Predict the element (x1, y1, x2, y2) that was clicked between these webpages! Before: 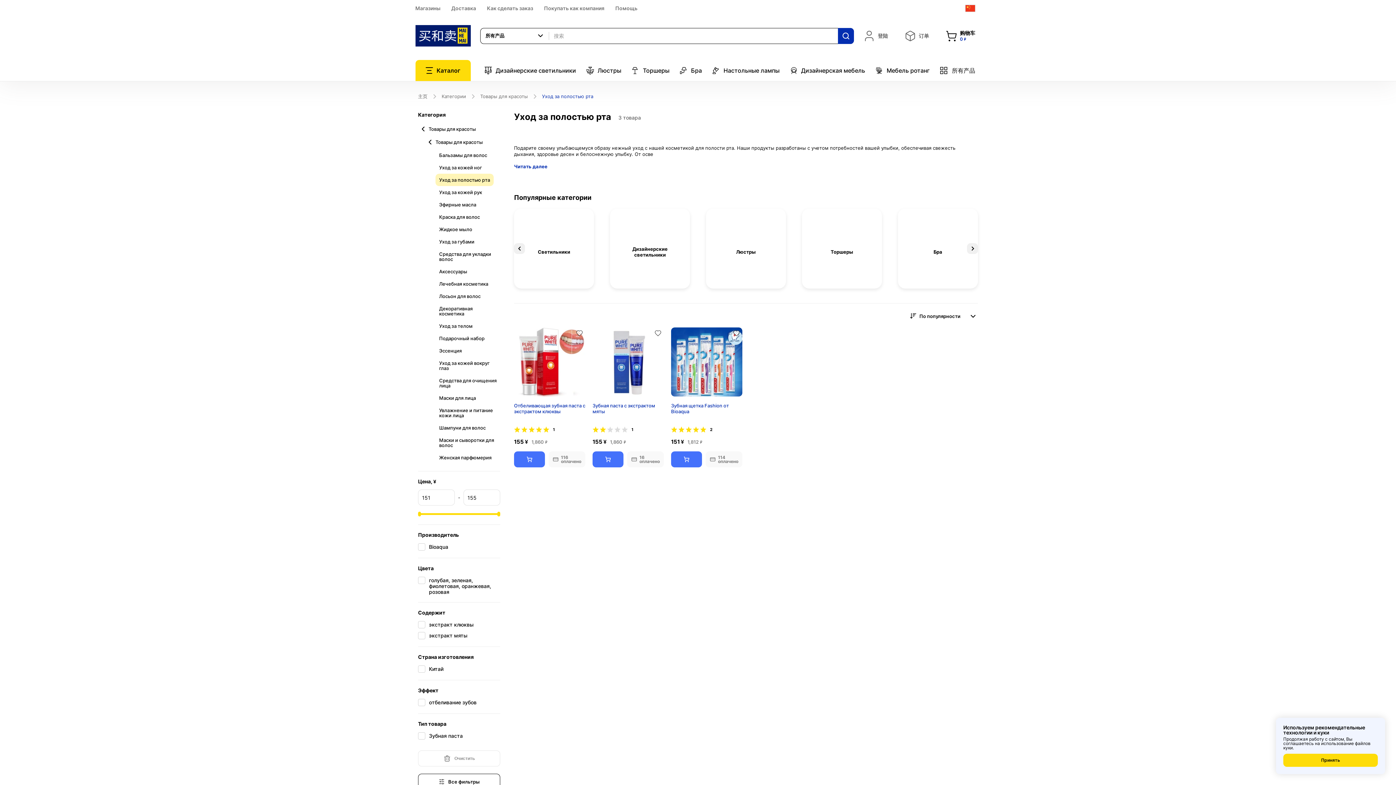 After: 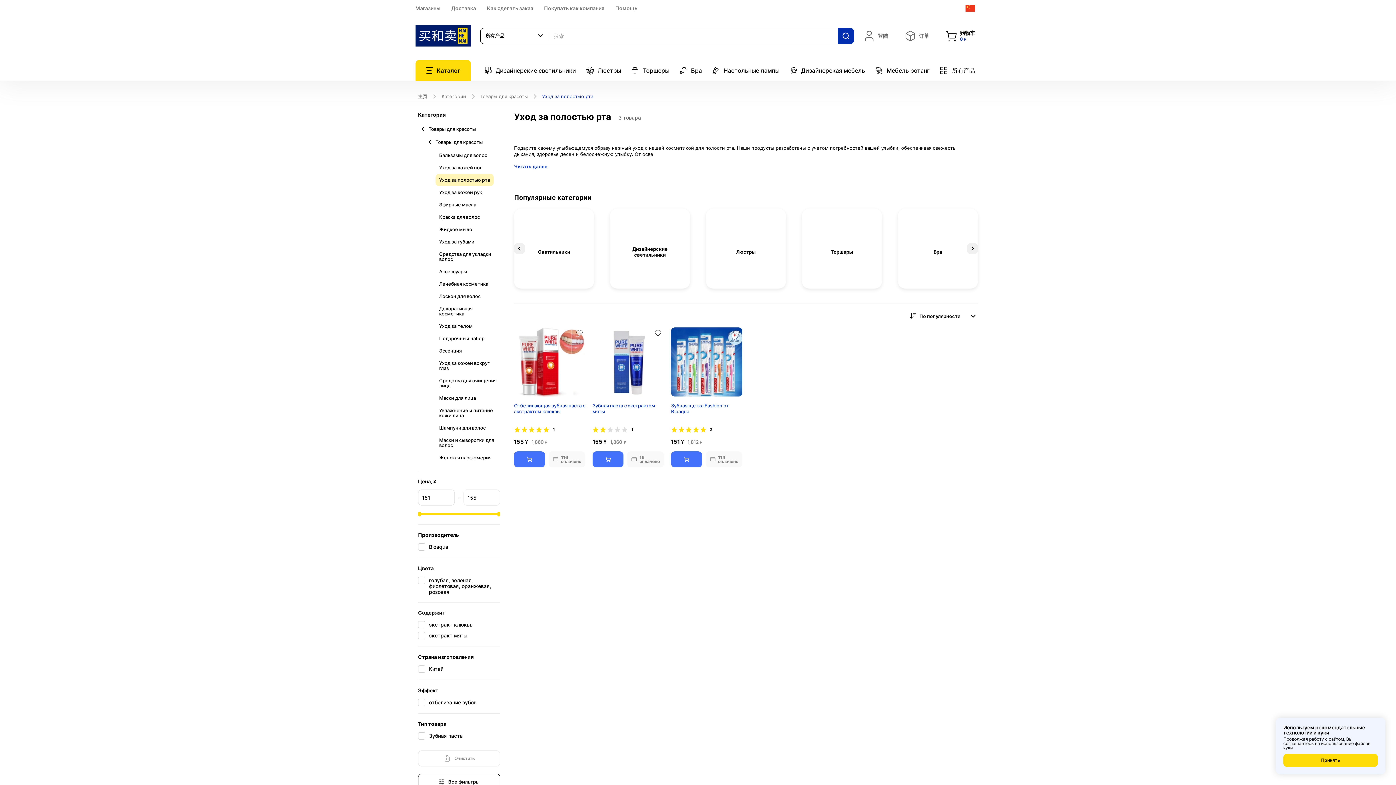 Action: label: Покупать как компания bbox: (544, 5, 604, 11)